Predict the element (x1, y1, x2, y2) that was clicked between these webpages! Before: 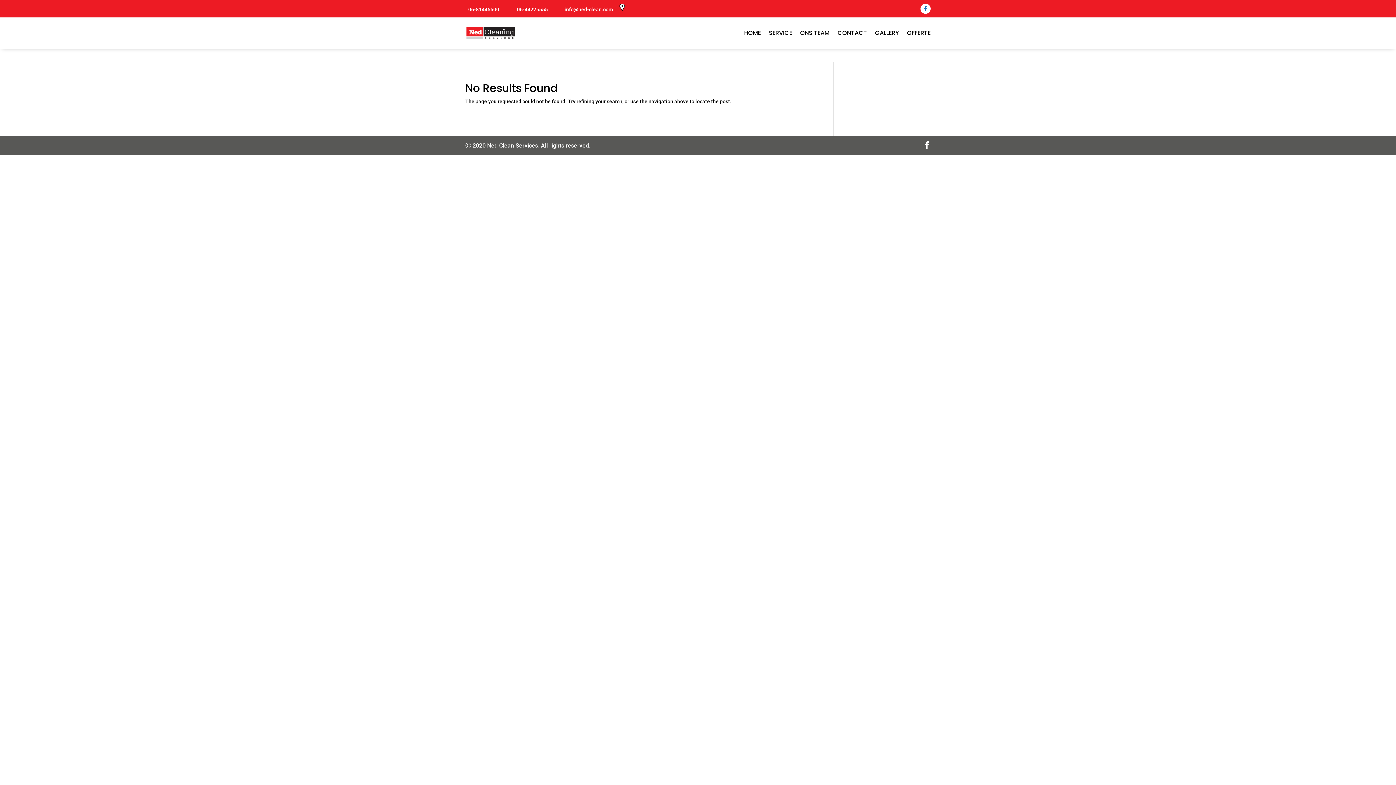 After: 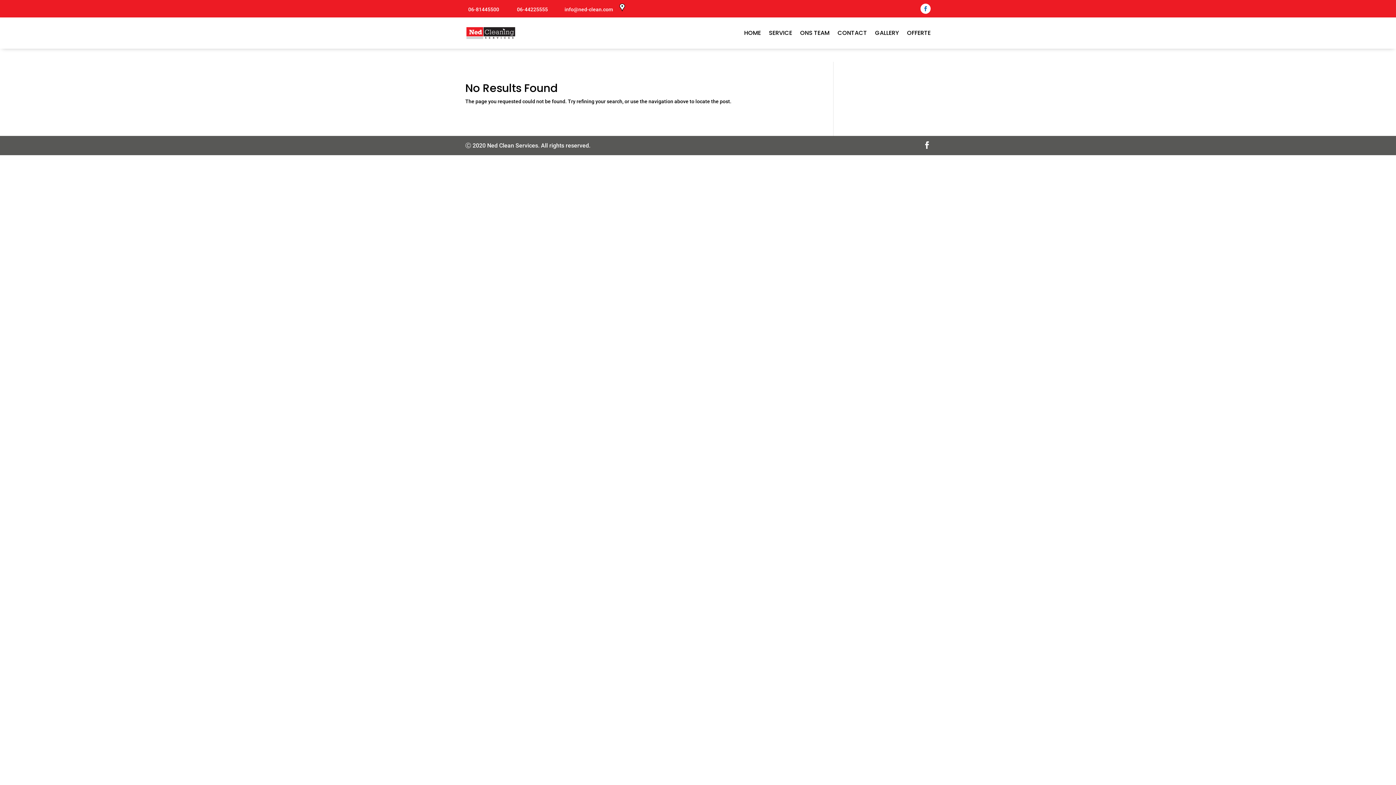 Action: bbox: (514, 6, 548, 12) label:  06-44225555